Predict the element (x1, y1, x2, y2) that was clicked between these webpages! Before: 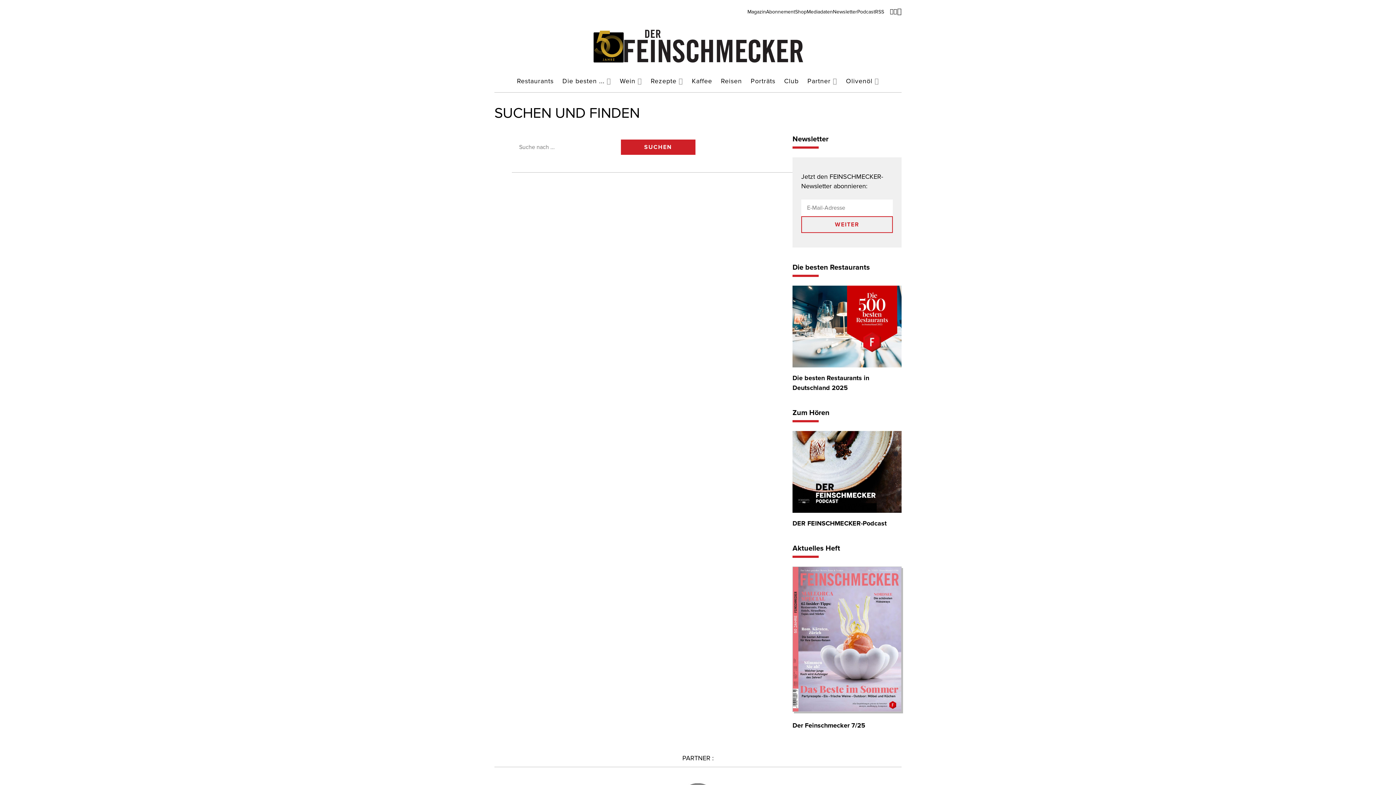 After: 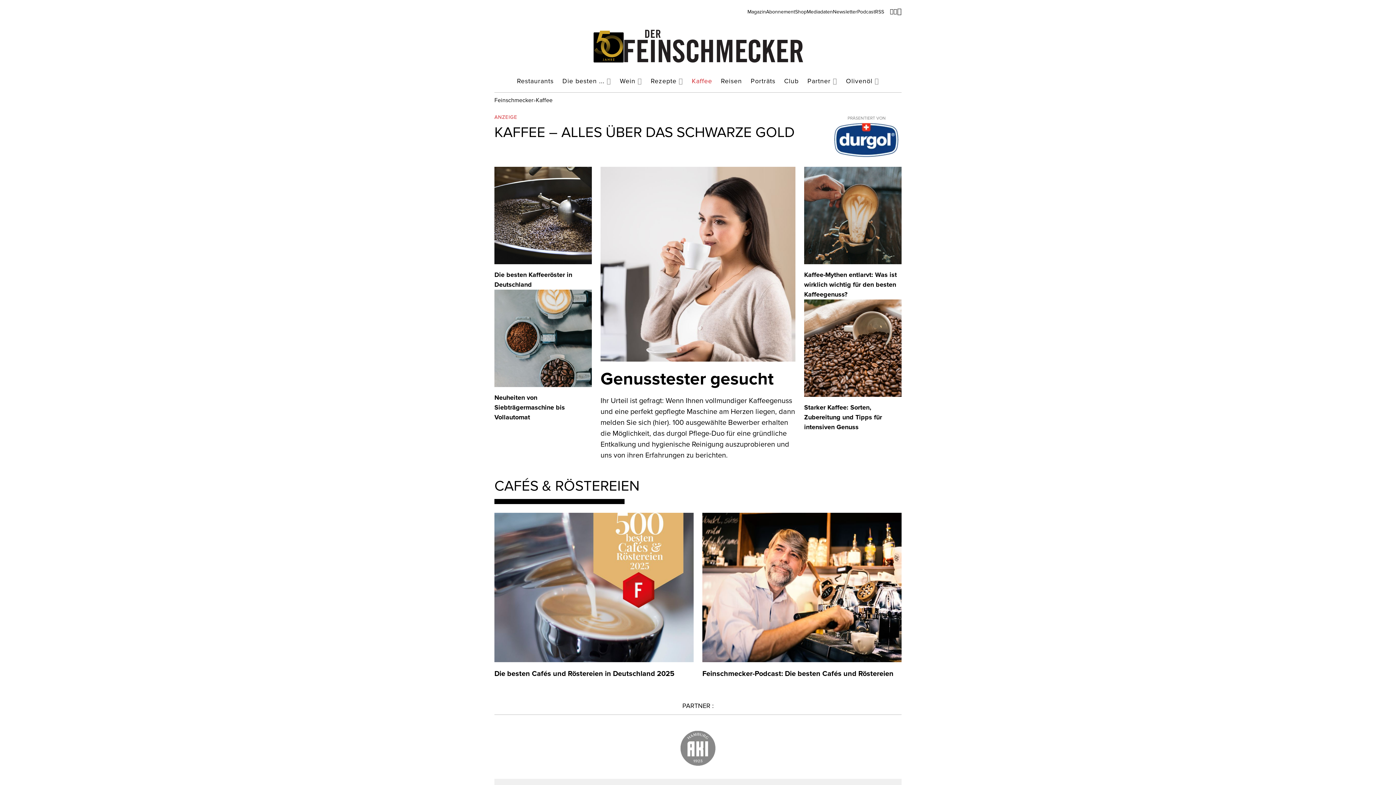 Action: bbox: (687, 71, 716, 92) label: Kaffee